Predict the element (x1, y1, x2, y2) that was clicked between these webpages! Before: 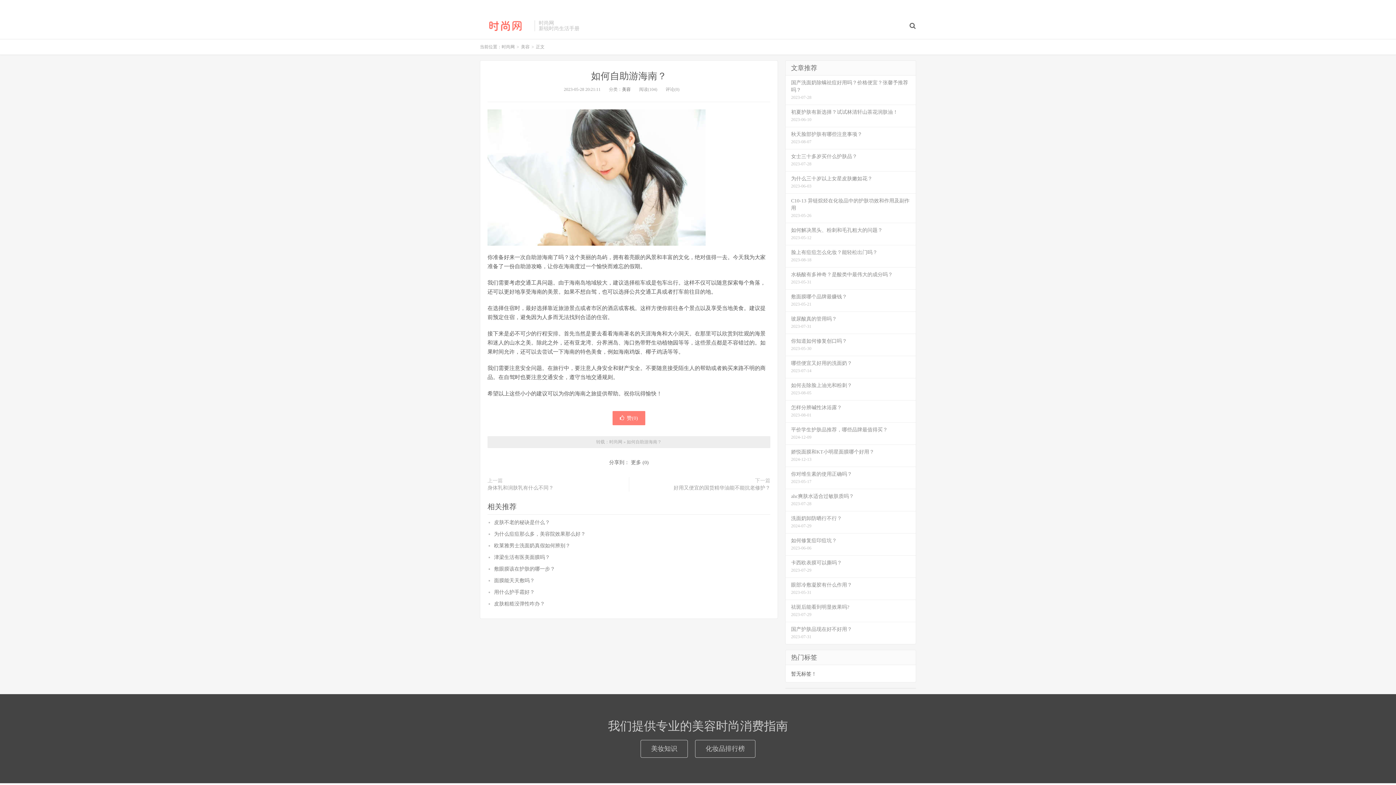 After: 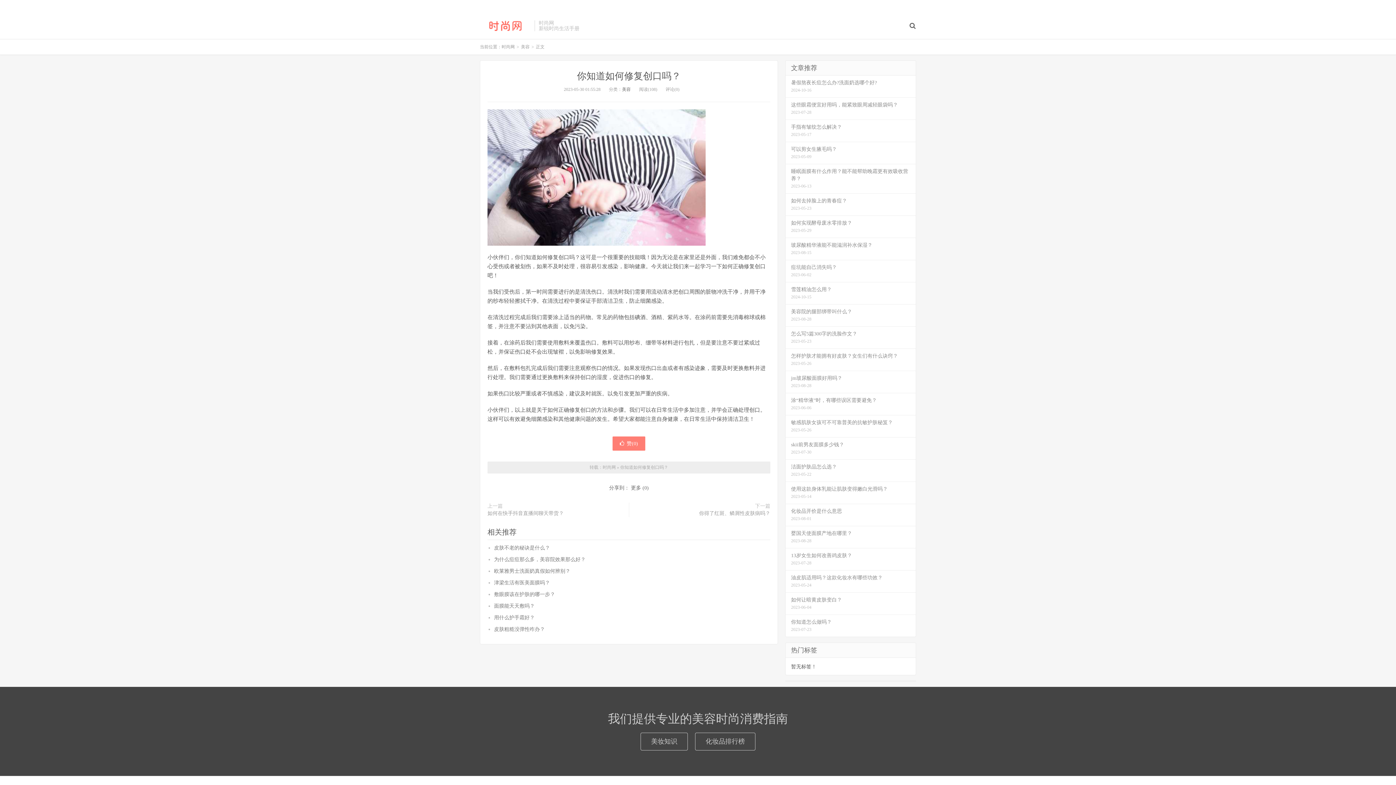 Action: label: 你知道如何修复创口吗？
2023-05-30 bbox: (785, 334, 916, 356)